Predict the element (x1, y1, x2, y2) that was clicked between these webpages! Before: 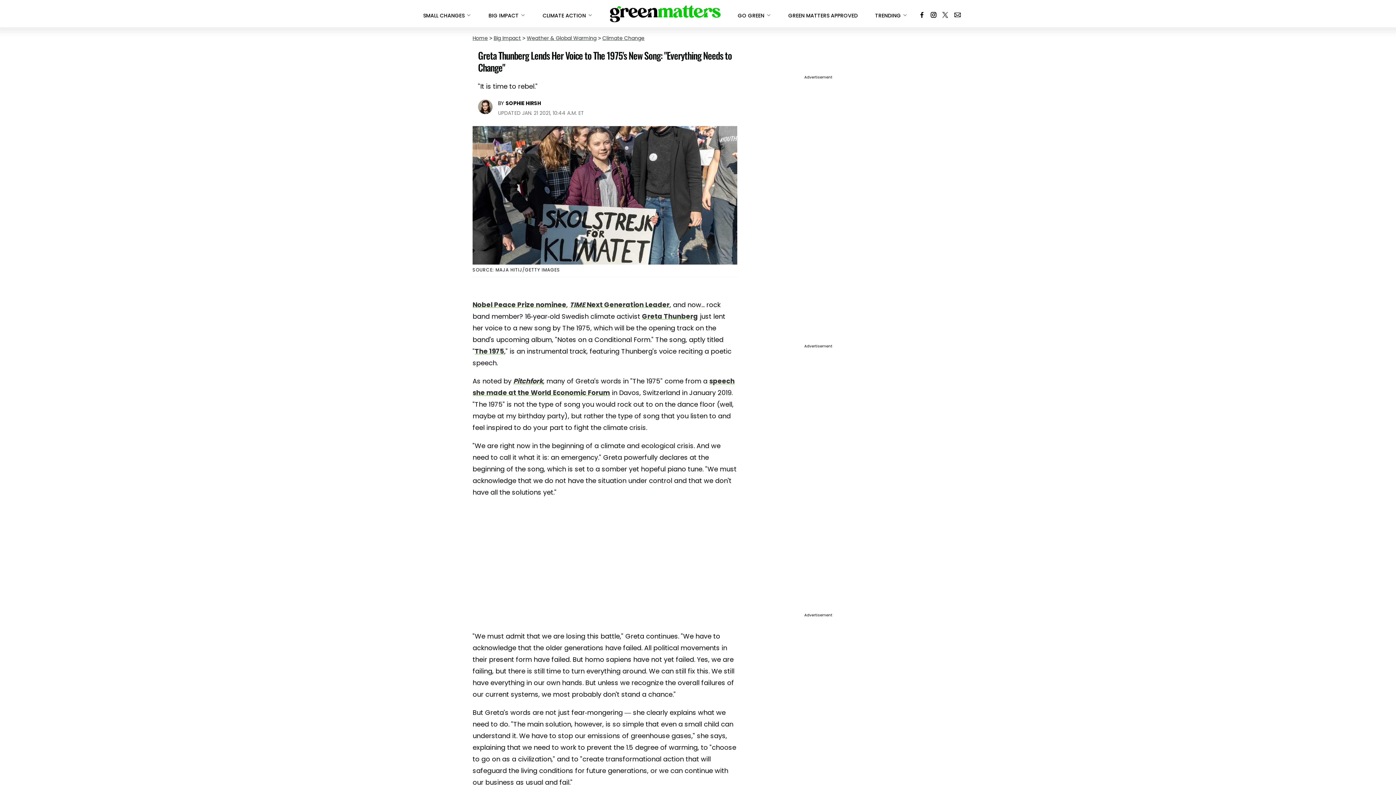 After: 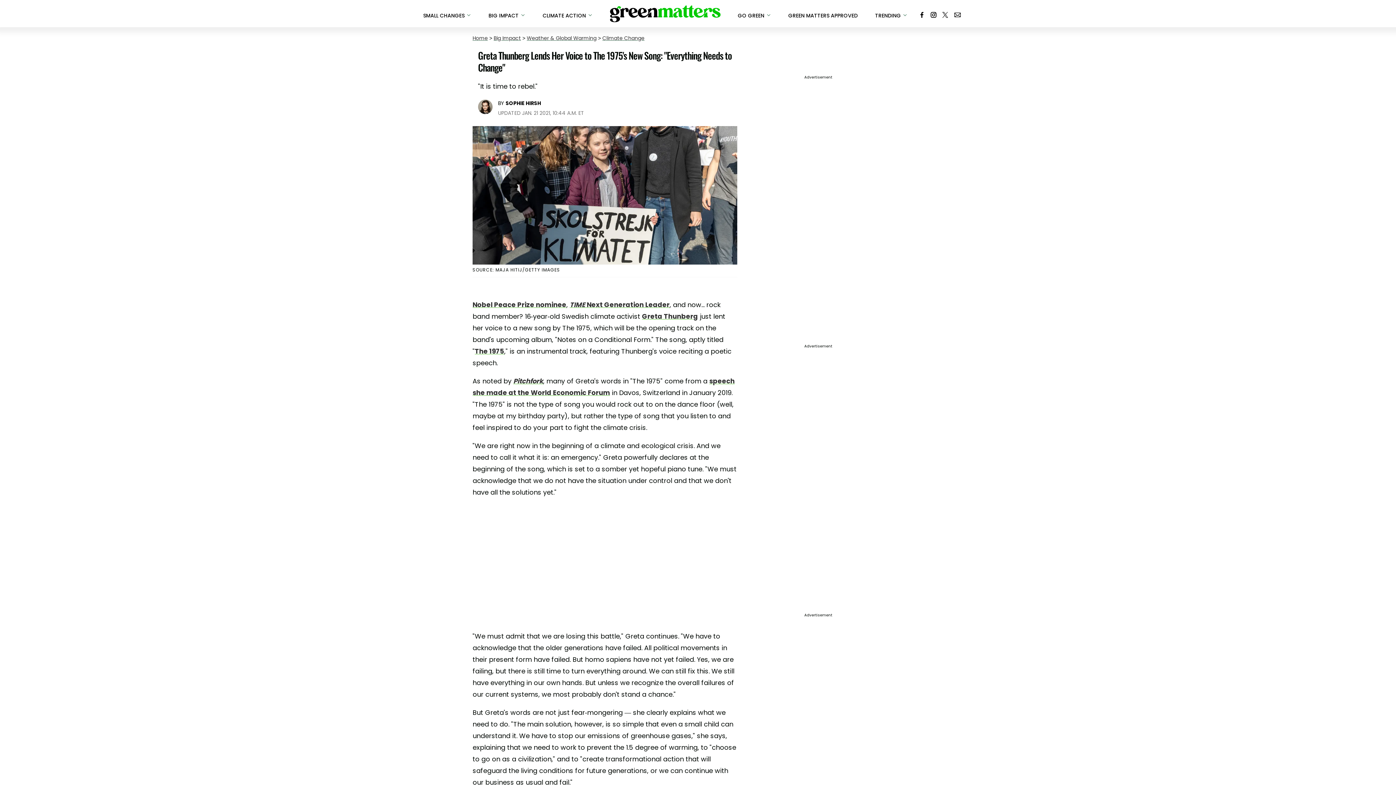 Action: bbox: (930, 4, 936, 22)